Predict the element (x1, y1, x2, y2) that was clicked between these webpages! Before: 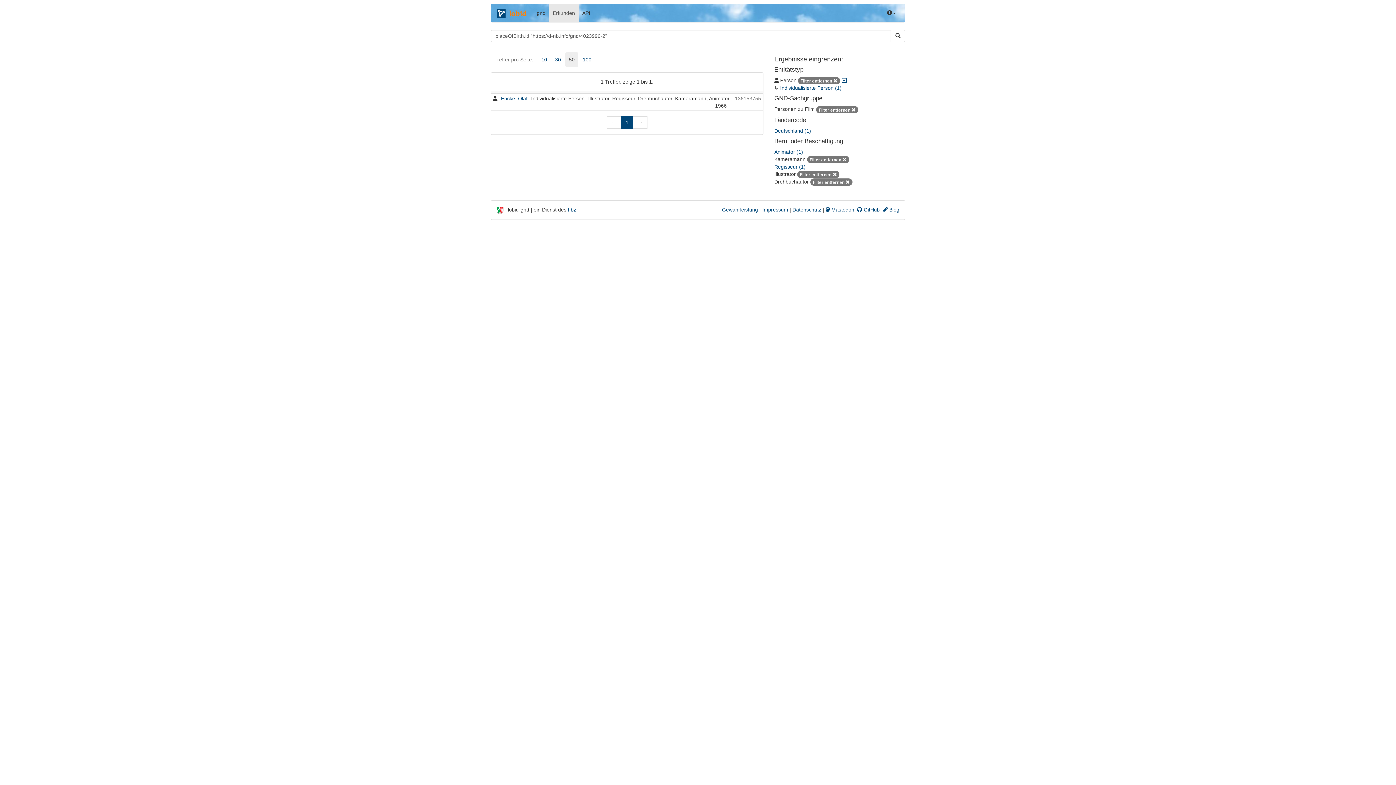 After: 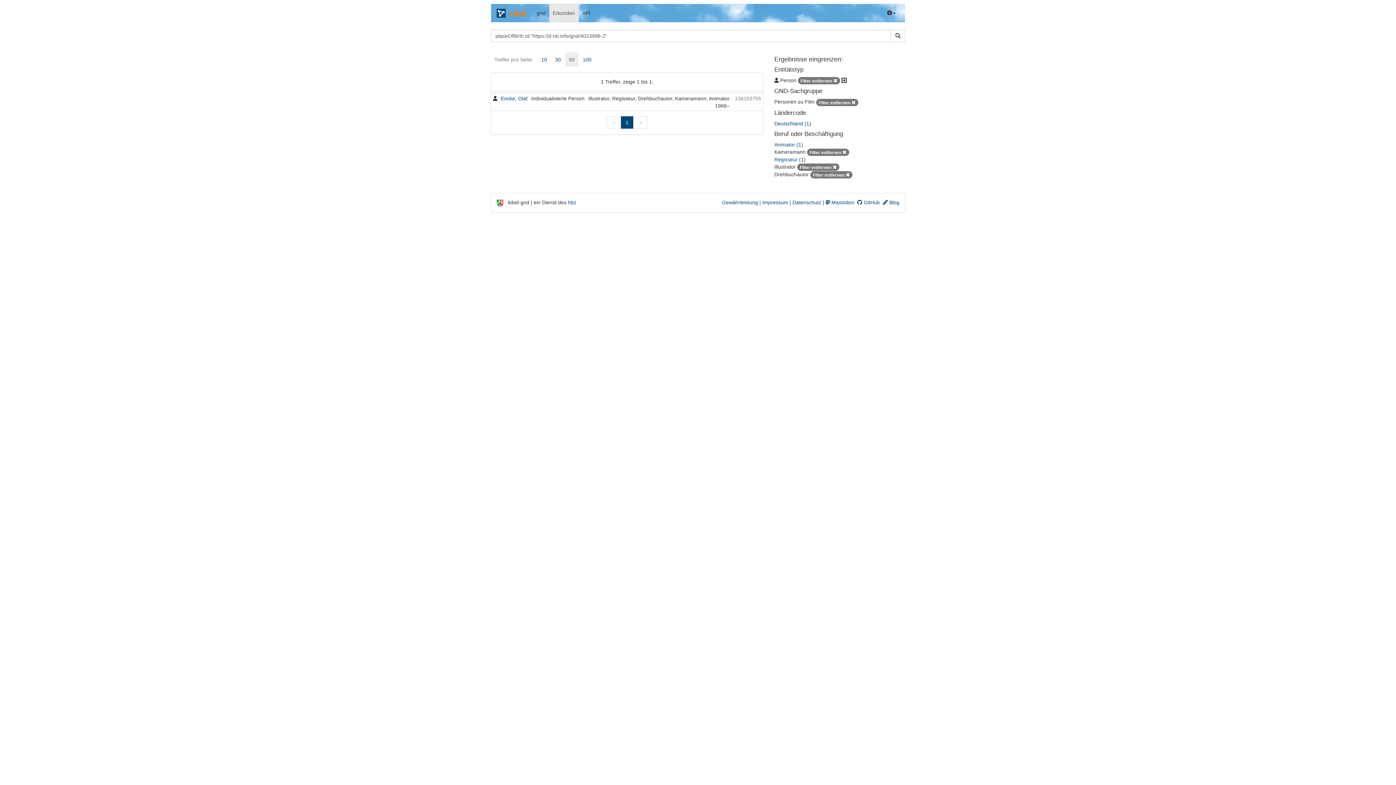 Action: bbox: (841, 77, 846, 83) label: 
